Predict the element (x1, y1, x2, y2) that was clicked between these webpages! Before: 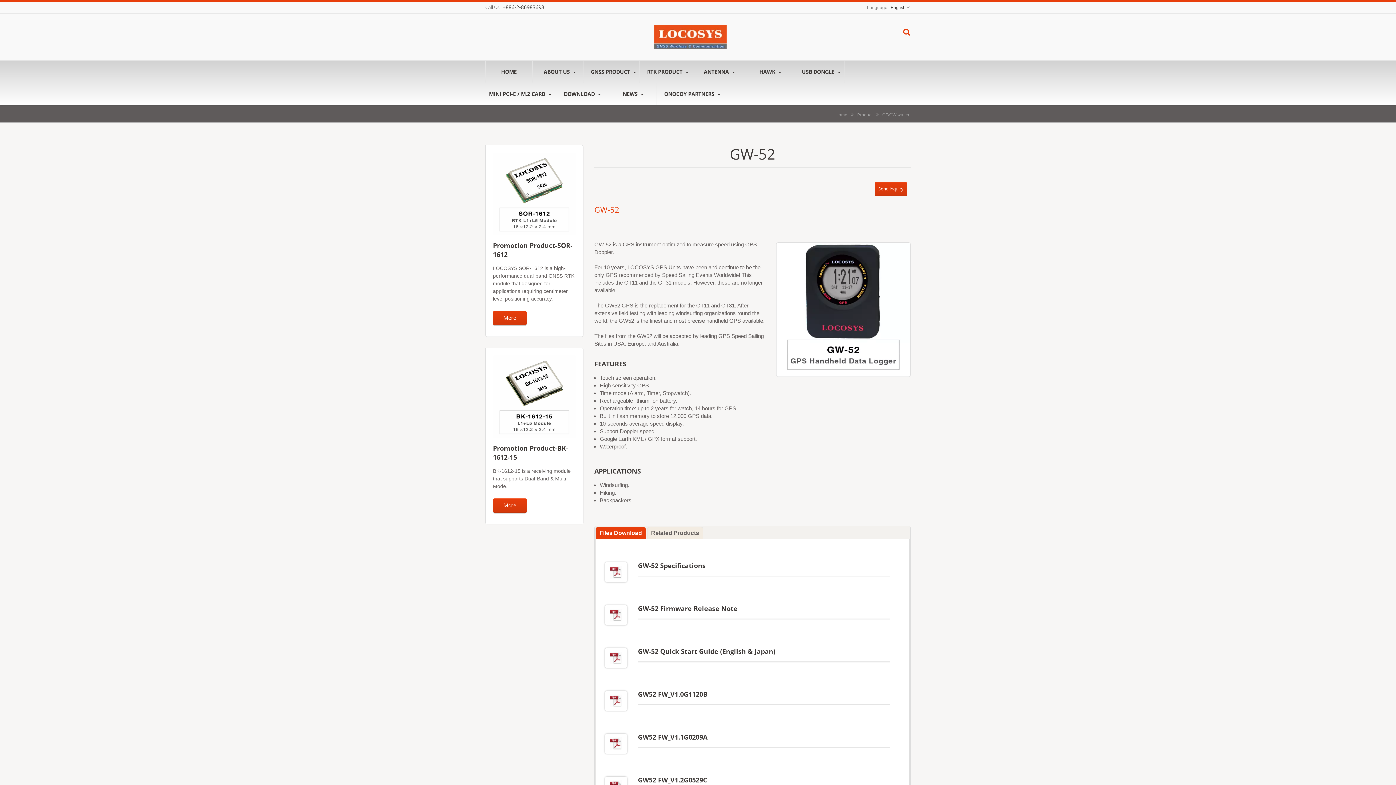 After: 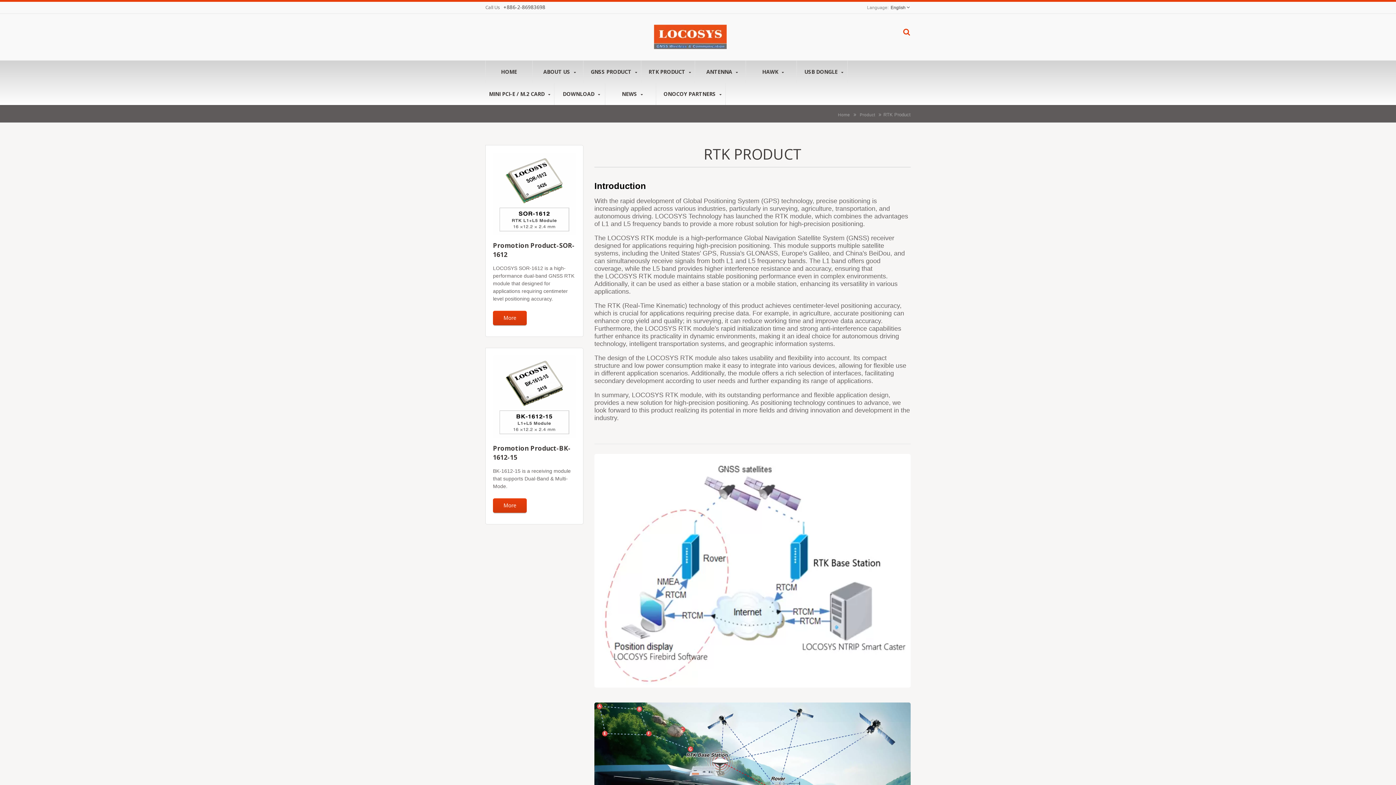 Action: bbox: (643, 60, 692, 82) label: RTK PRODUCT 